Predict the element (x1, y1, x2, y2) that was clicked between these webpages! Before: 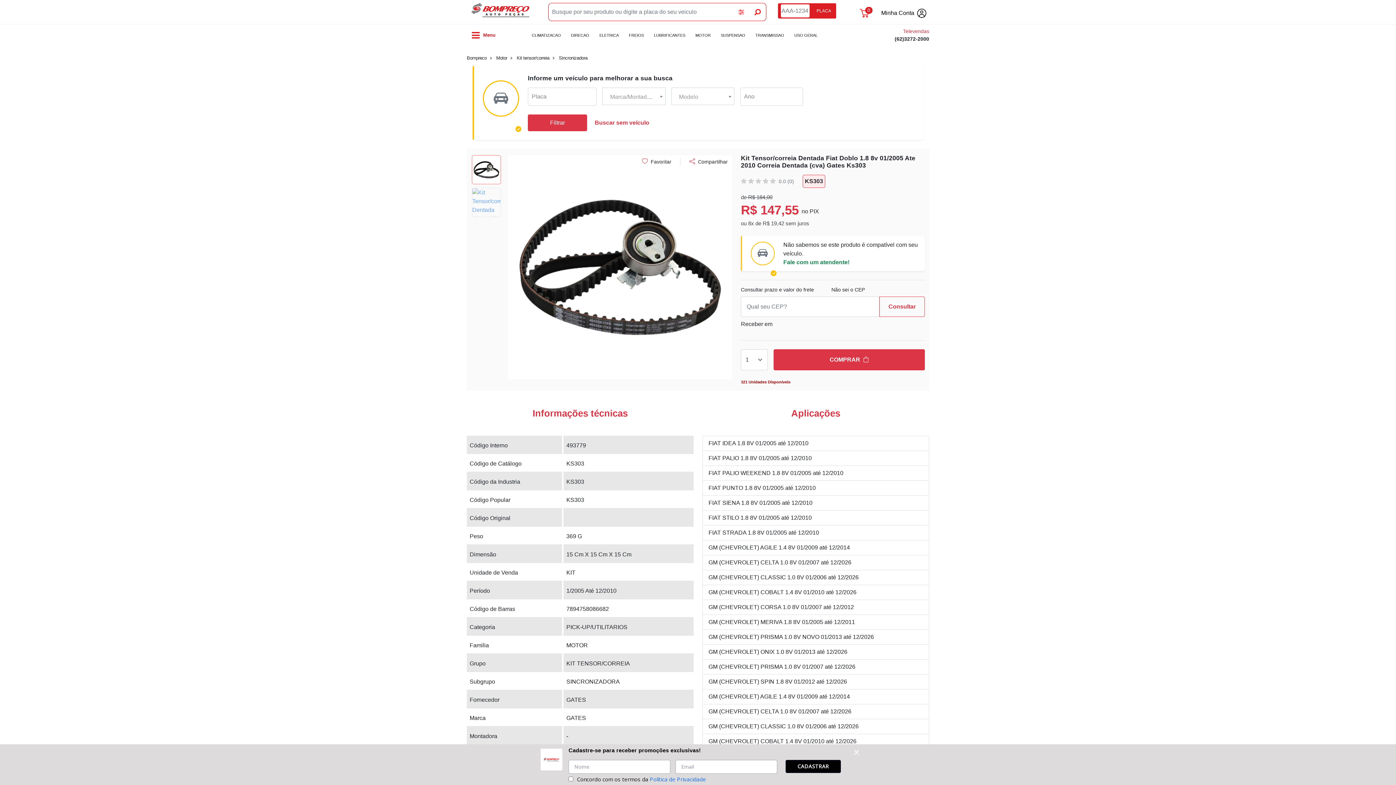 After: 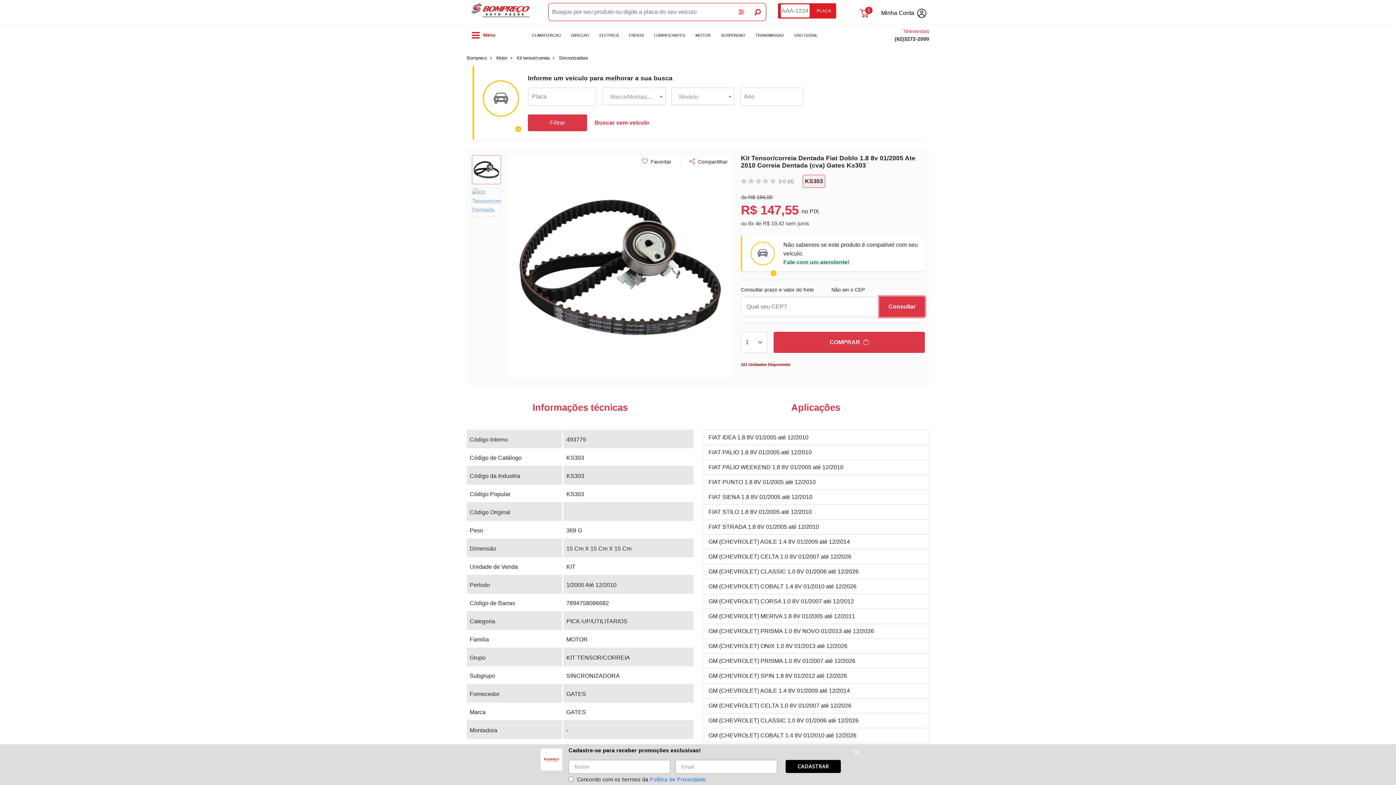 Action: label: Consultar bbox: (879, 296, 925, 317)